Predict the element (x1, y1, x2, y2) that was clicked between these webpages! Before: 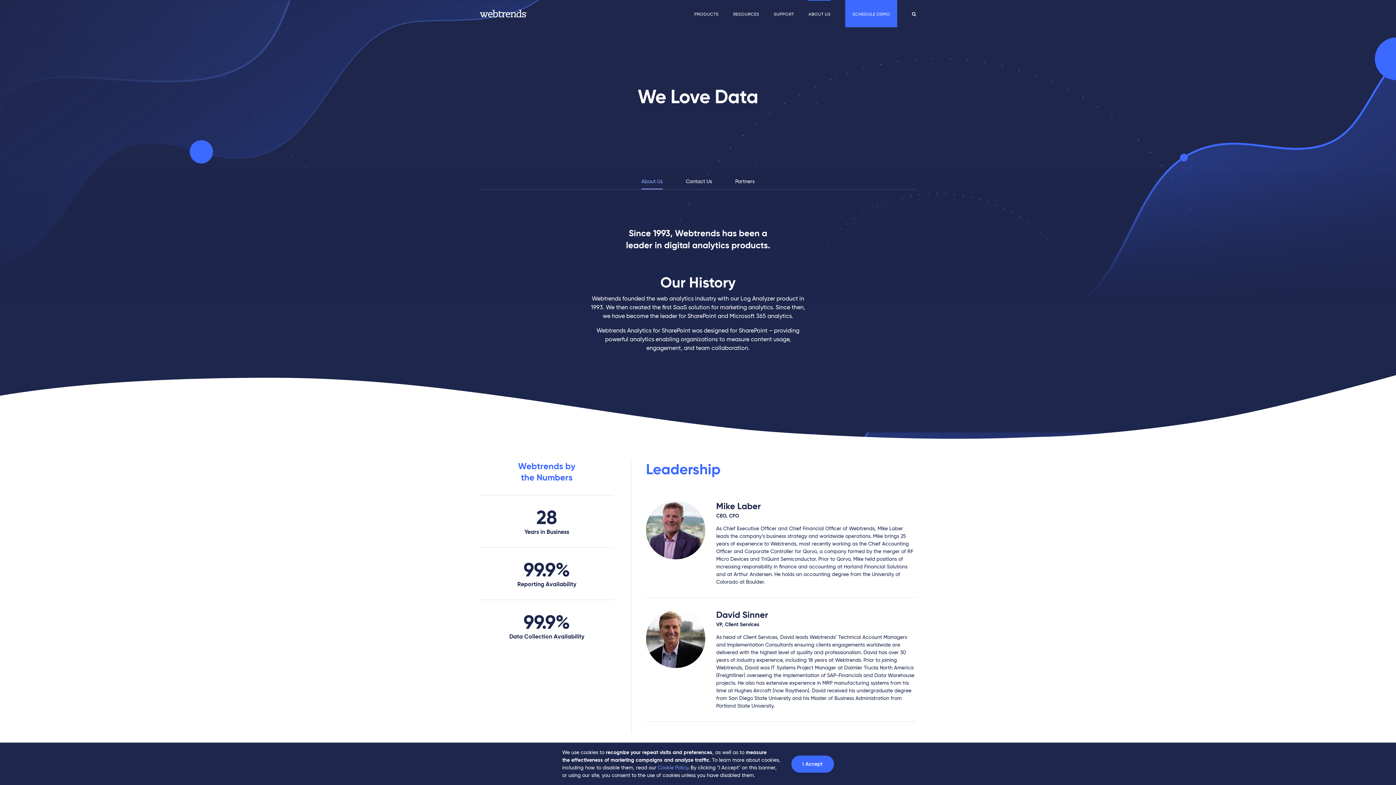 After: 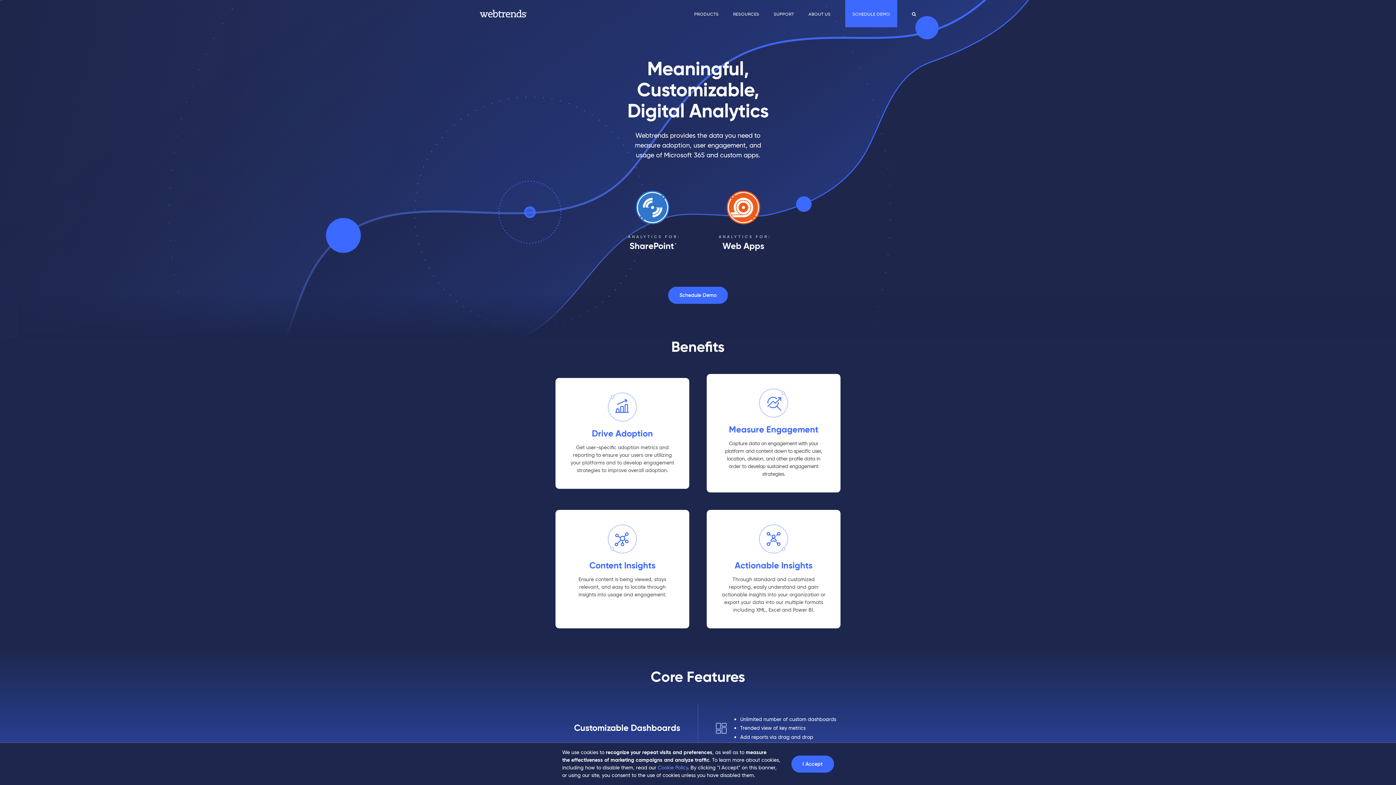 Action: bbox: (480, 9, 527, 17)